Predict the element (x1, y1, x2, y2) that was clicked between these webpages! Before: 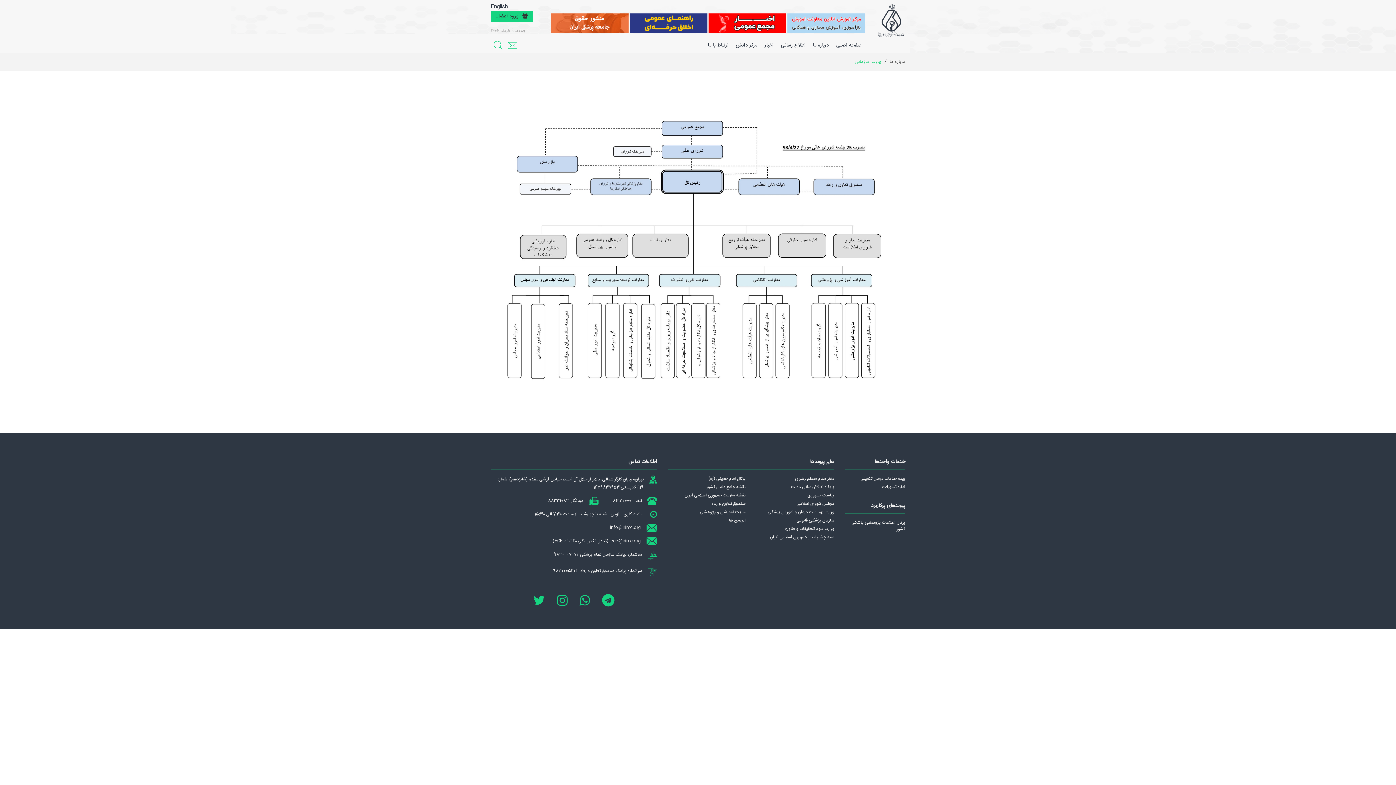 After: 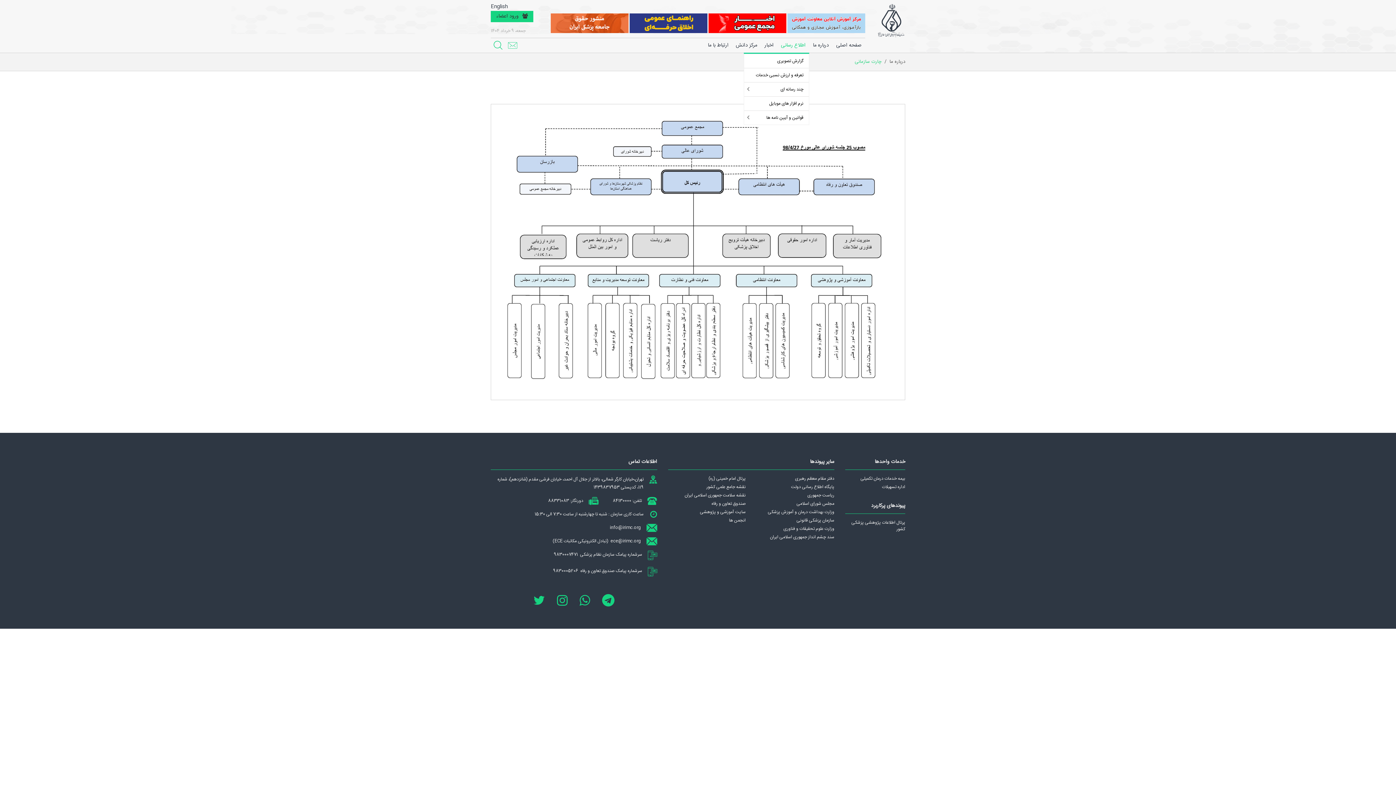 Action: bbox: (777, 38, 809, 52) label: اطلاع رسانی